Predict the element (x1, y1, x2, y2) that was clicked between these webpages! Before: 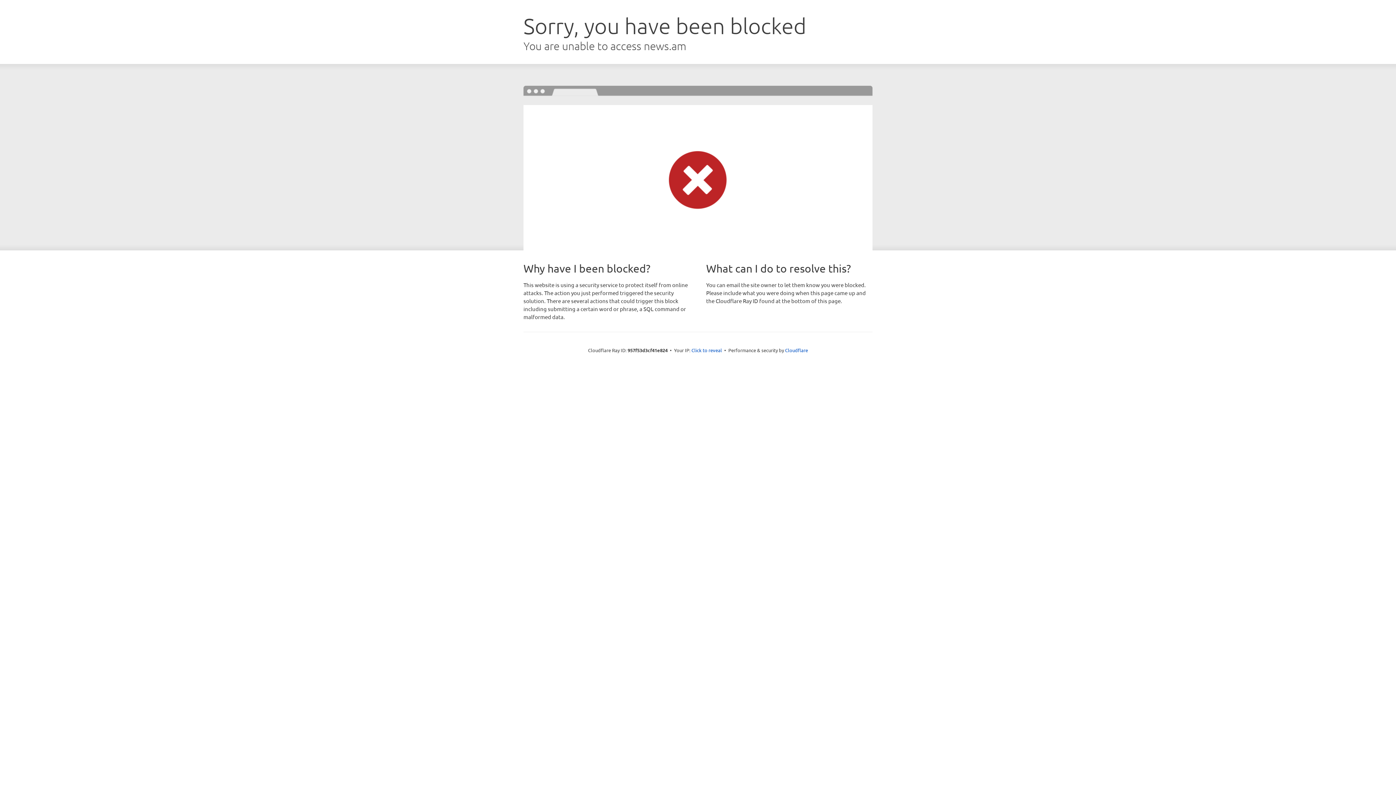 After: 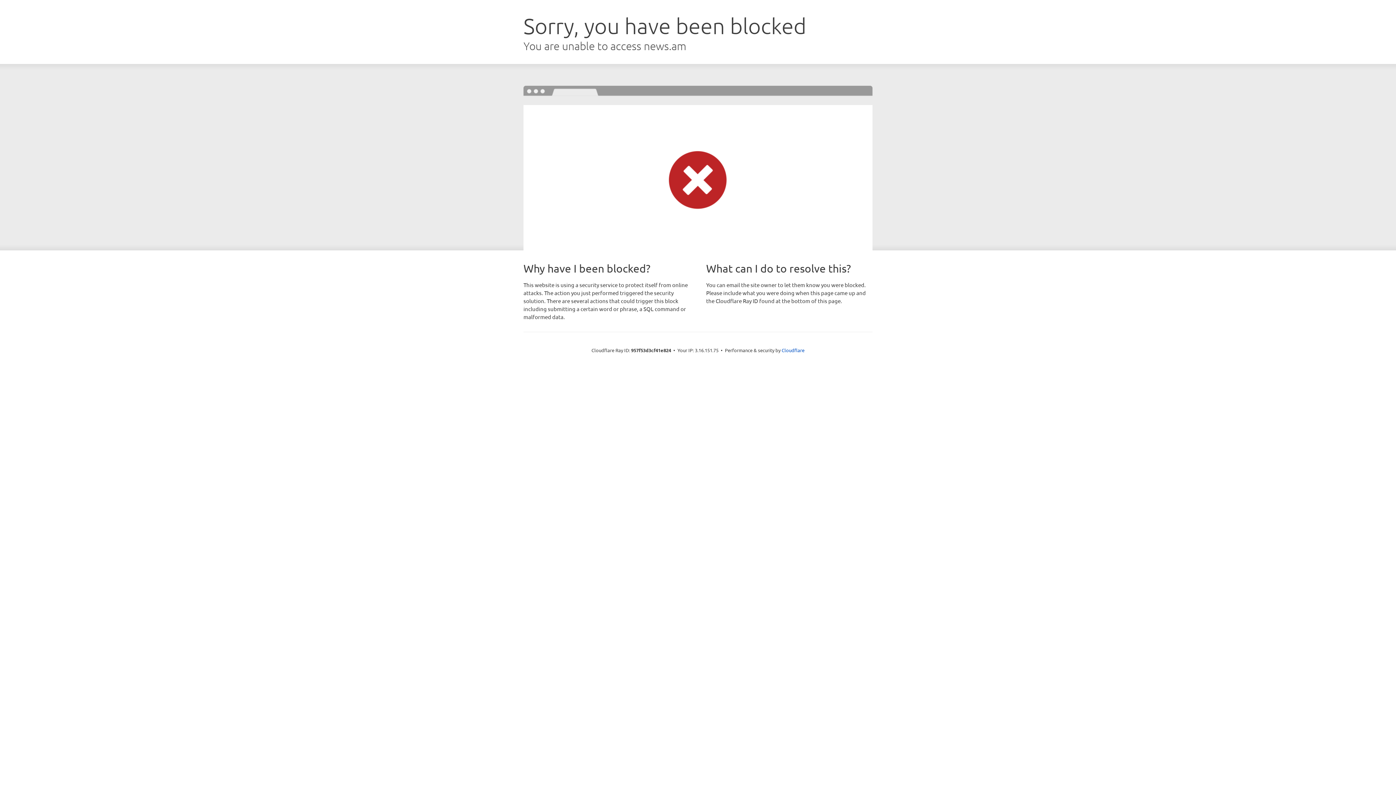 Action: bbox: (691, 346, 722, 353) label: Click to reveal